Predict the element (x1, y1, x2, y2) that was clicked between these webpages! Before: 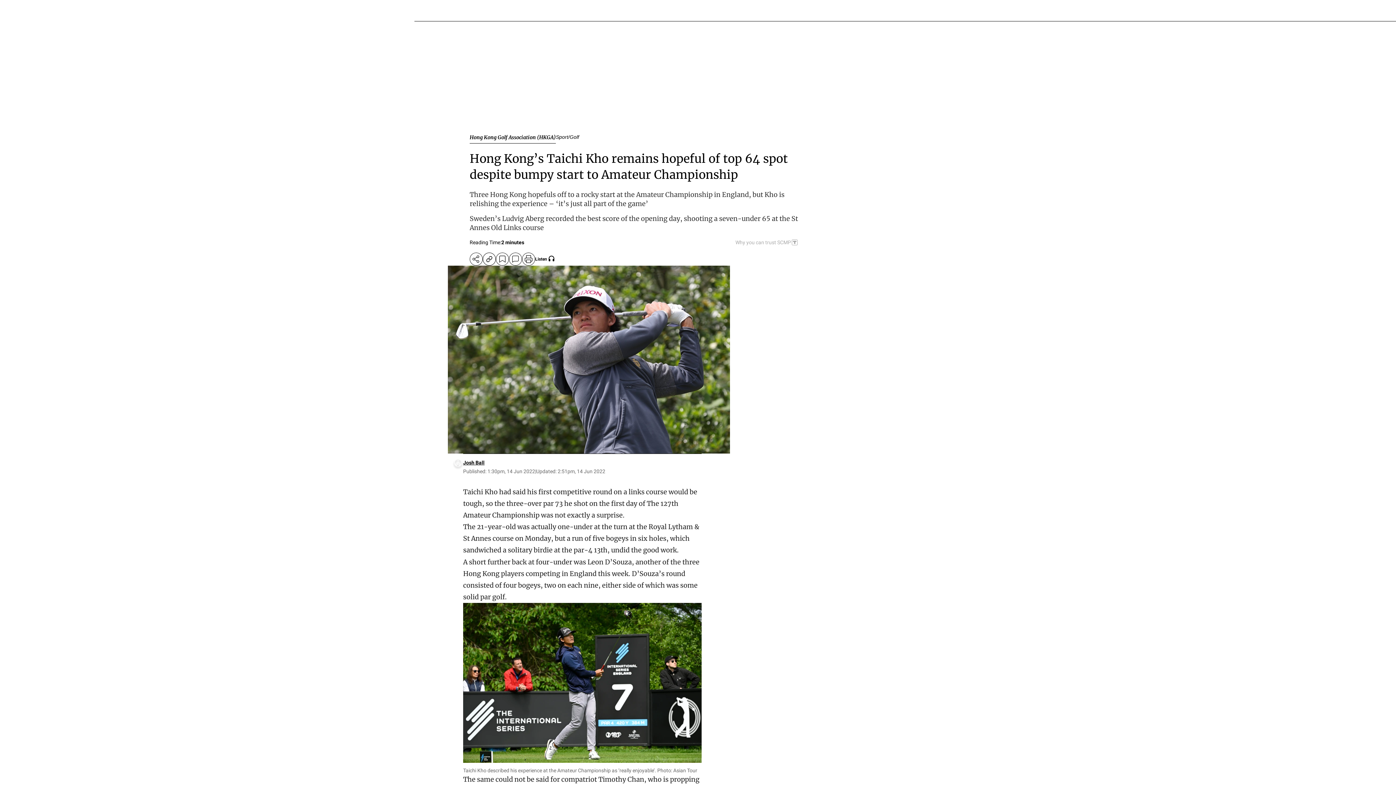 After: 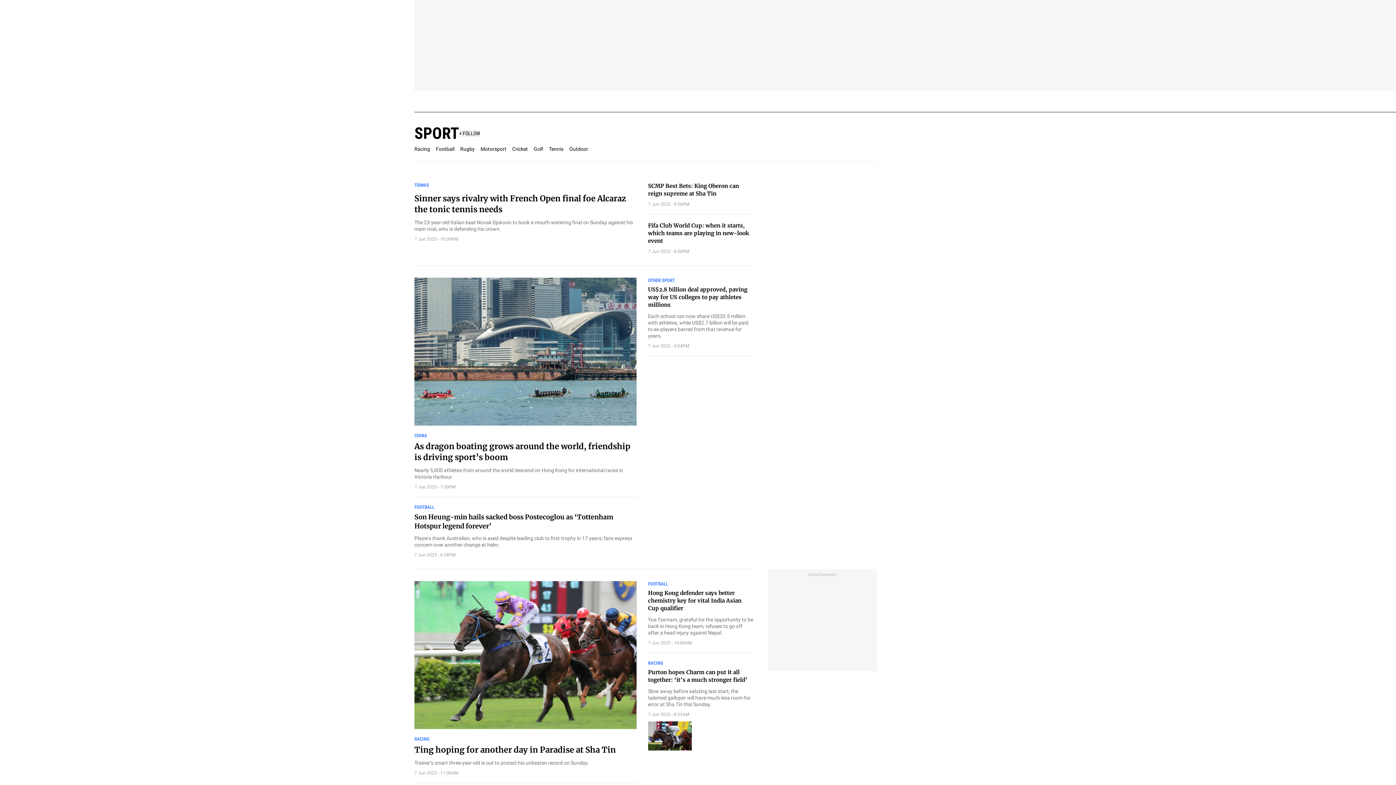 Action: bbox: (556, 134, 569, 140) label: Sport